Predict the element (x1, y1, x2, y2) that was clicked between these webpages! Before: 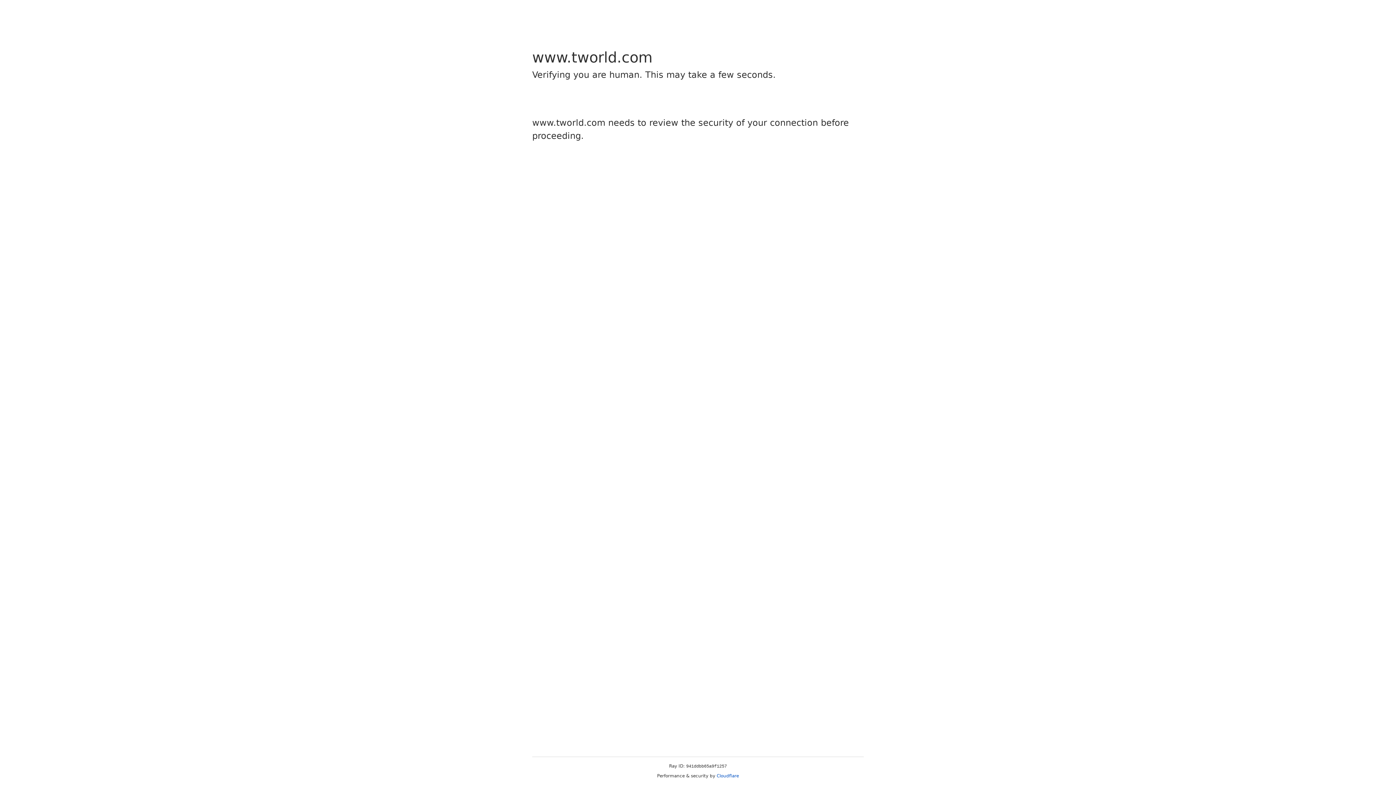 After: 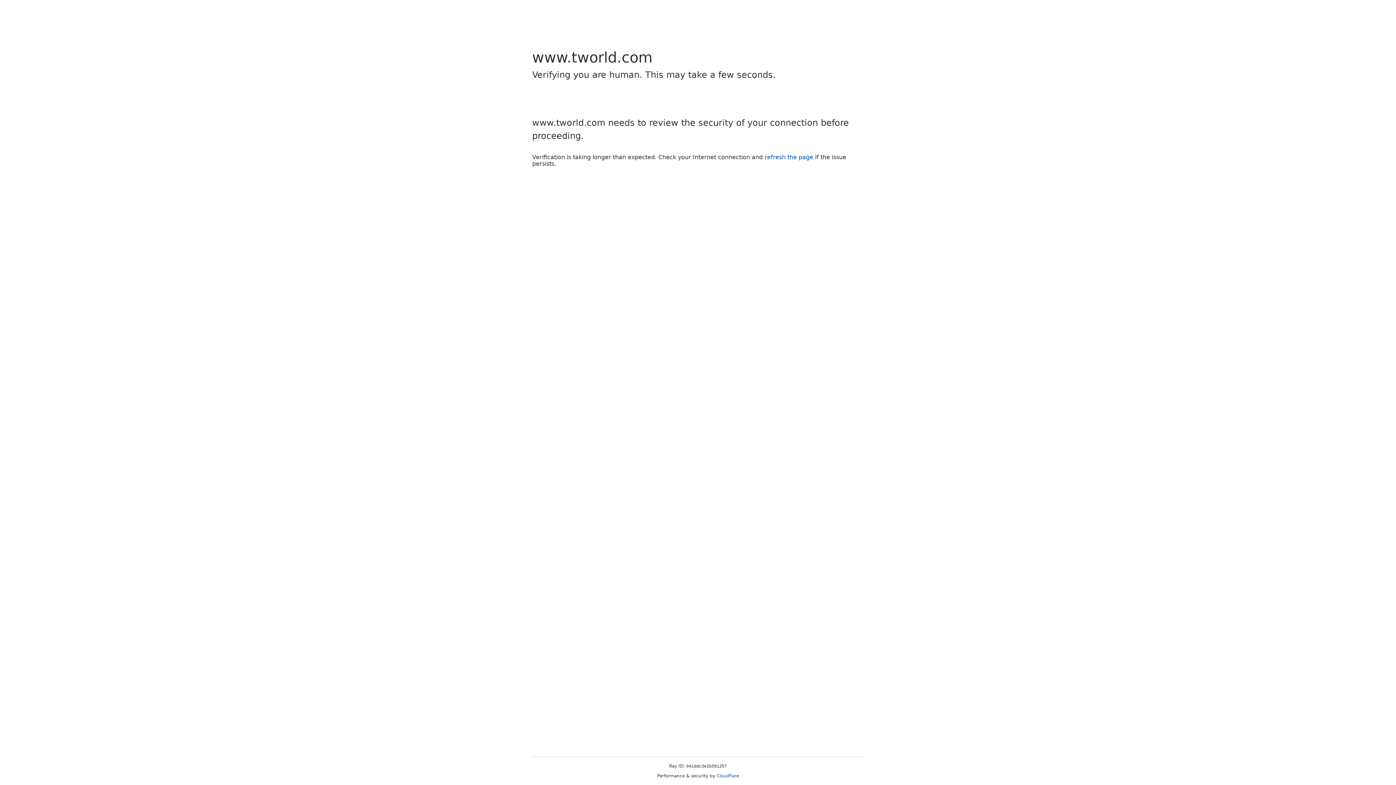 Action: label: Cloudflare bbox: (716, 773, 739, 778)